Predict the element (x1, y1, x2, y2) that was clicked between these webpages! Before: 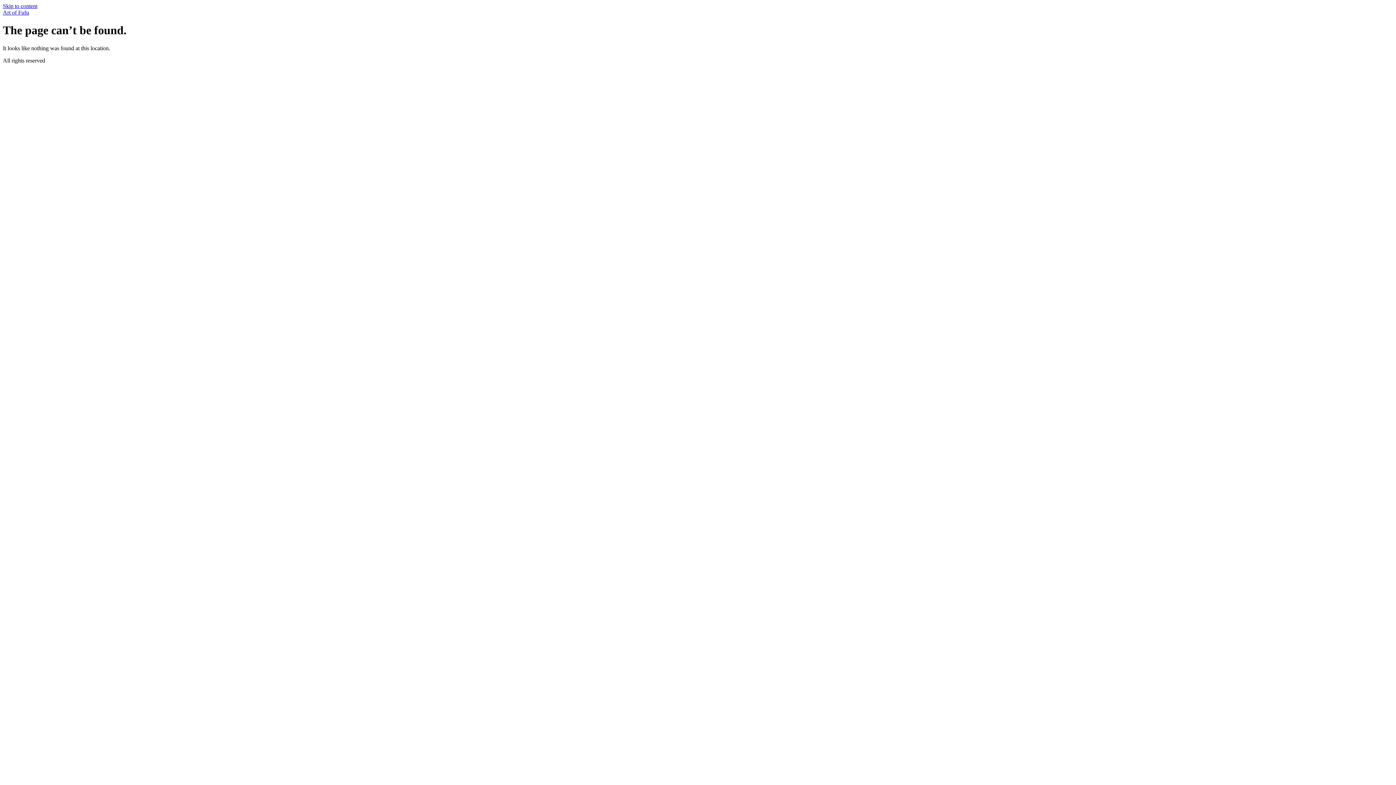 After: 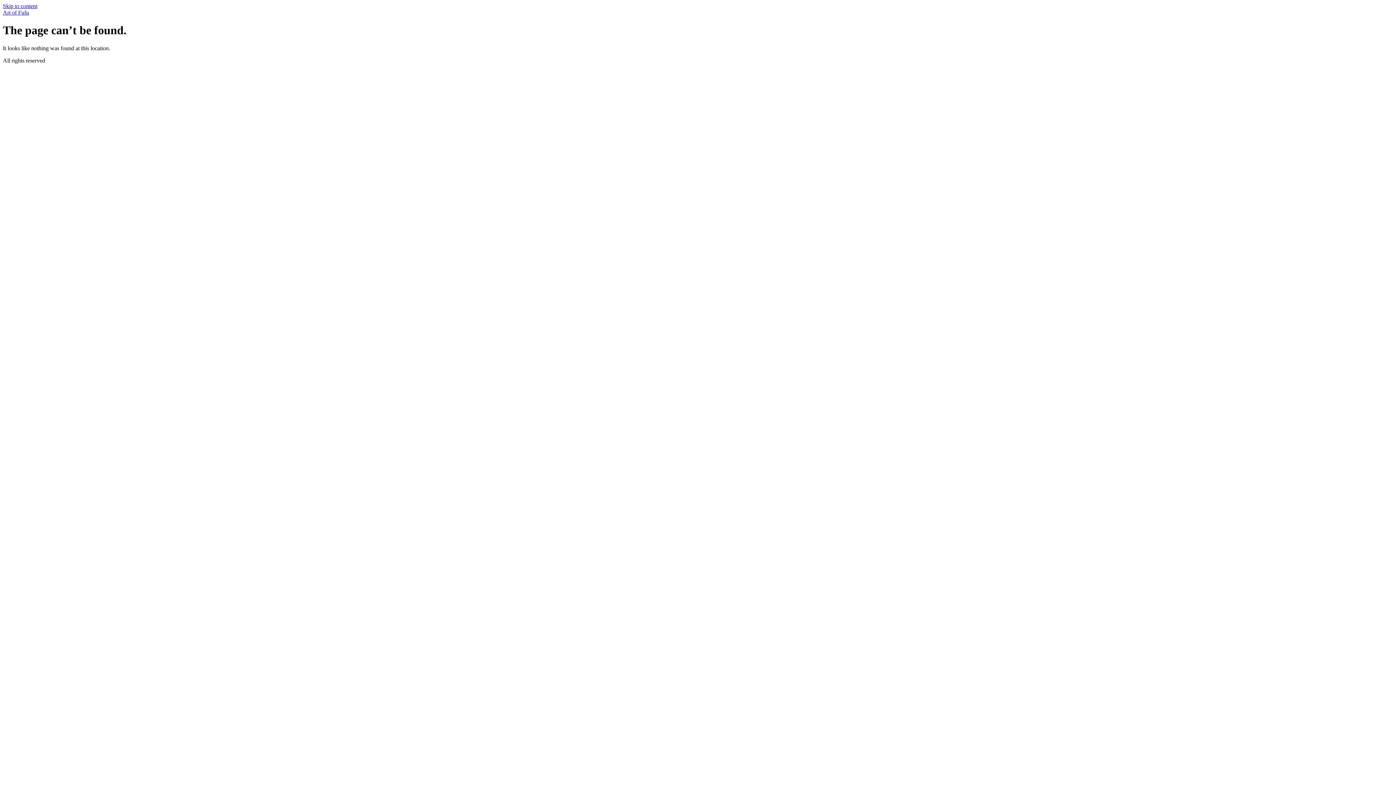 Action: bbox: (2, 2, 37, 9) label: Skip to content